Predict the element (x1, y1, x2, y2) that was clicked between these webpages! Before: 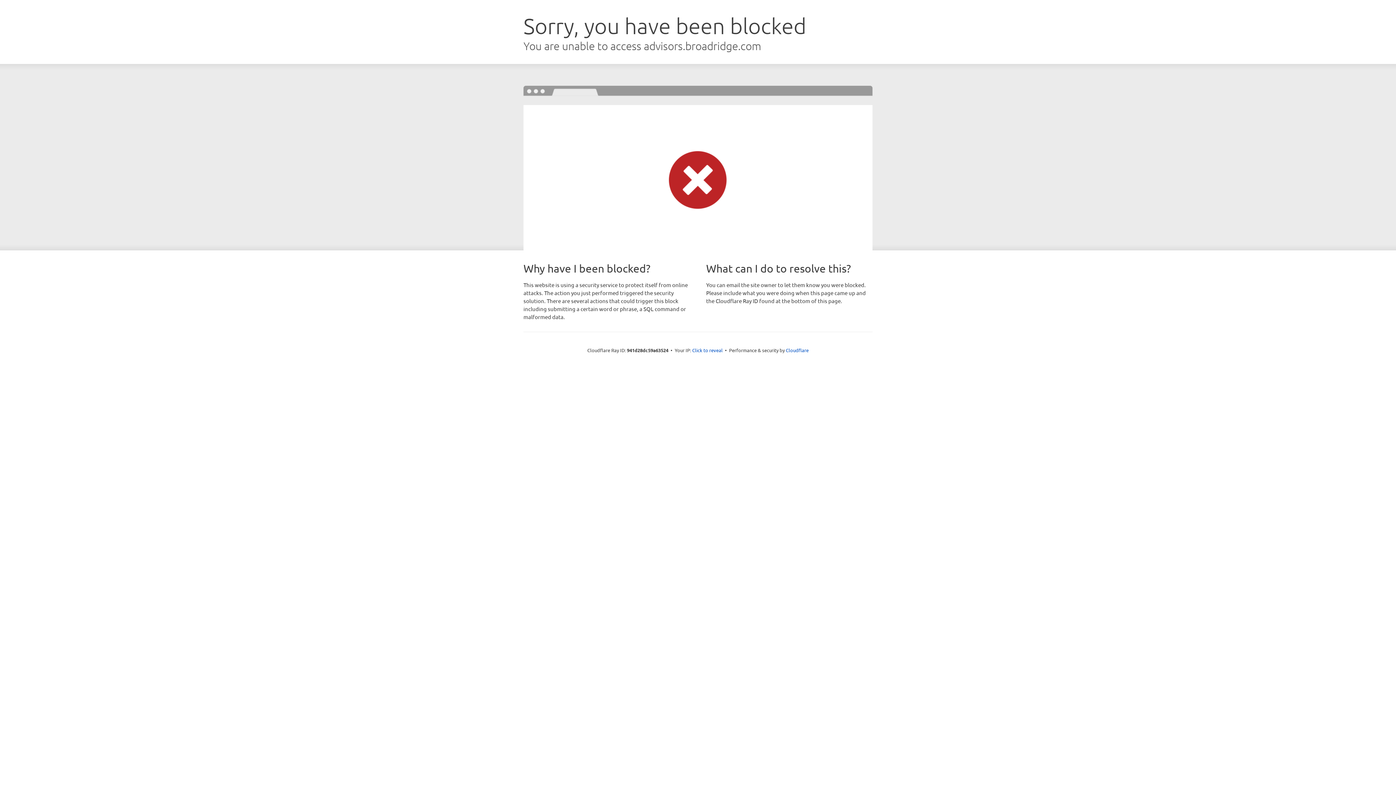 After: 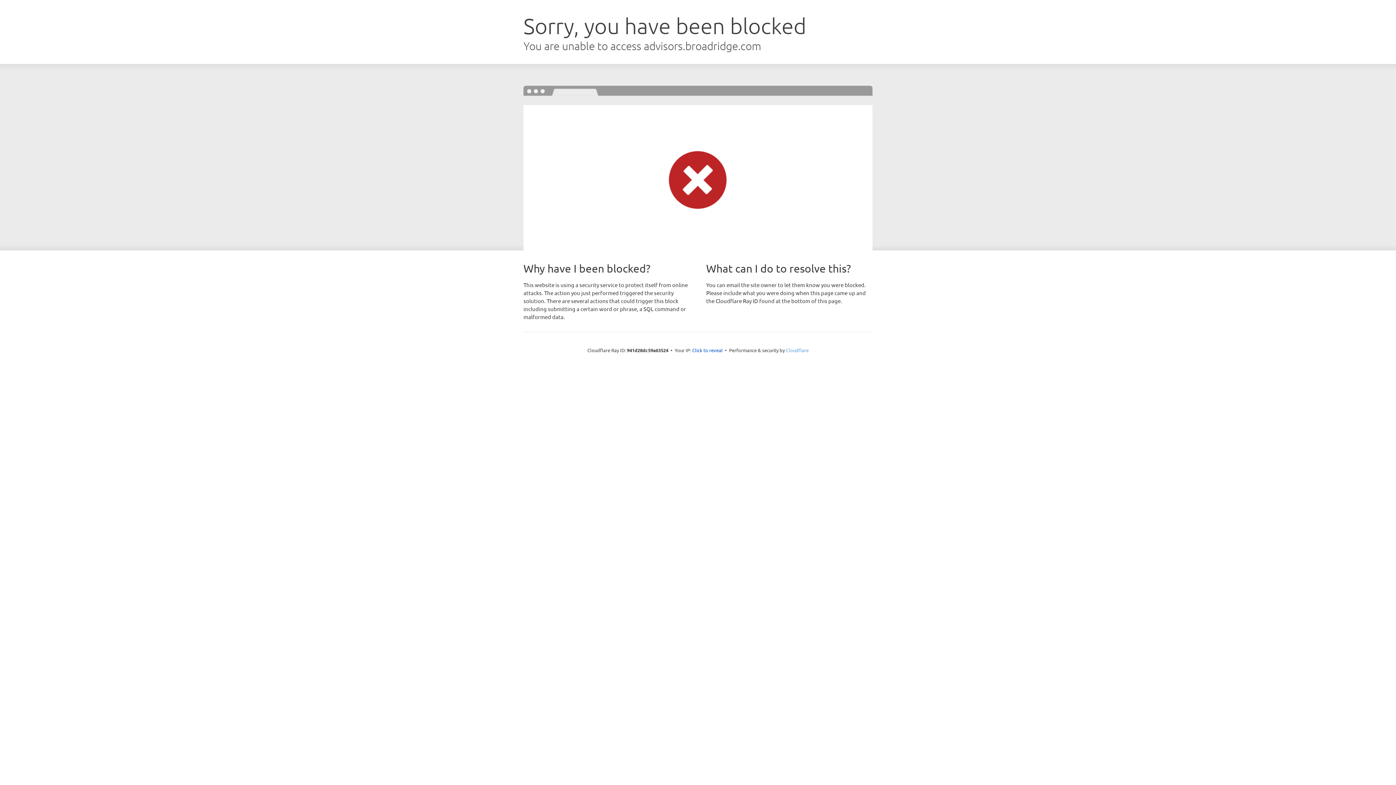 Action: label: Cloudflare bbox: (786, 347, 808, 353)